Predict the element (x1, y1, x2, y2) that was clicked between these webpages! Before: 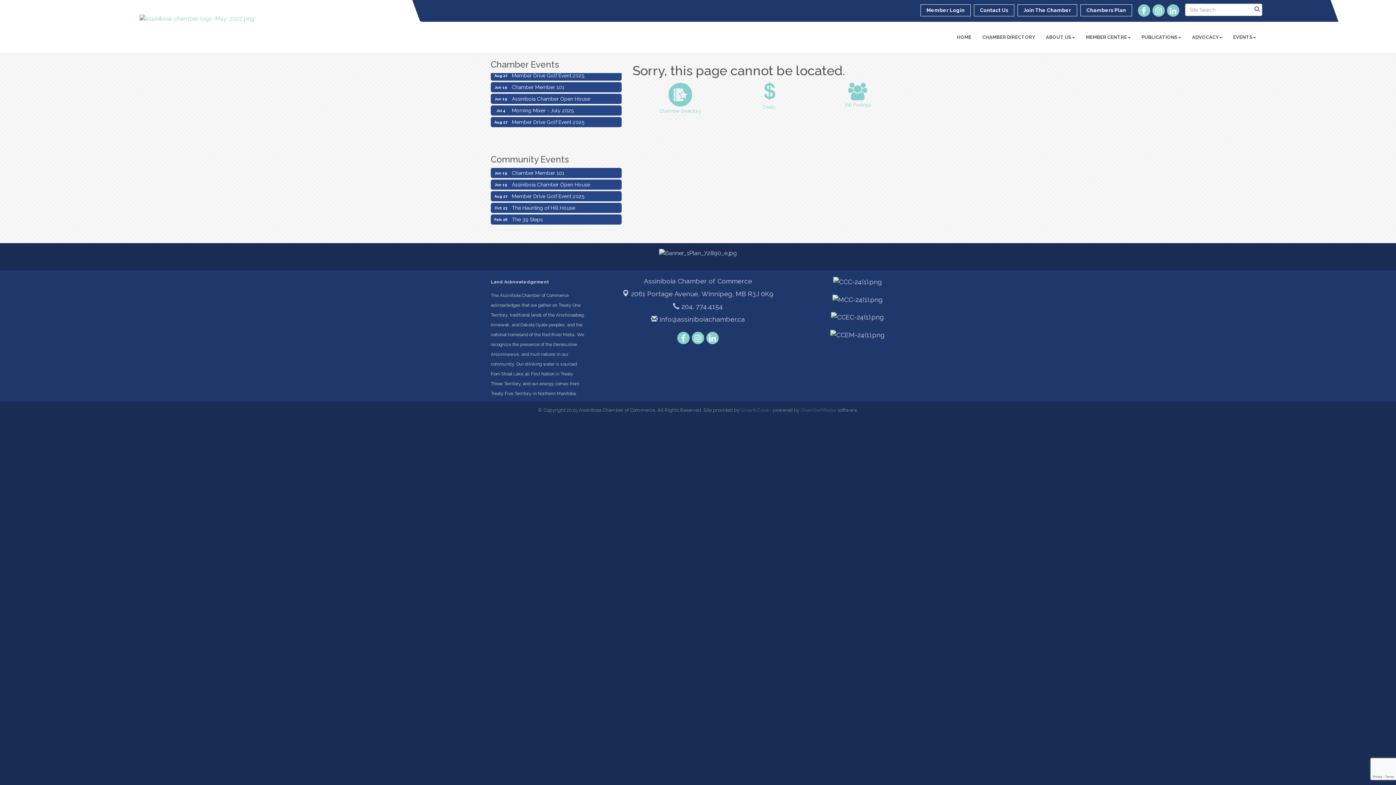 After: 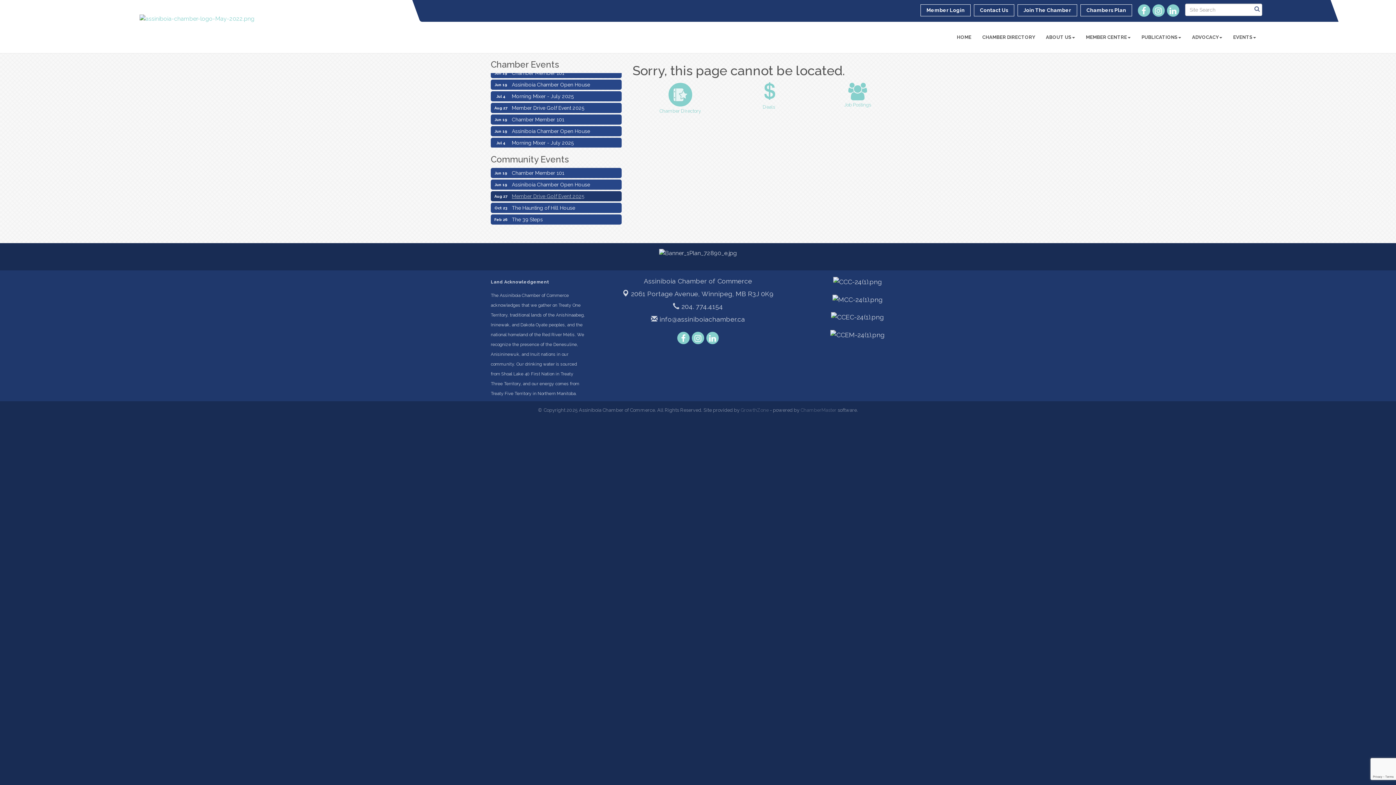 Action: label: Member Drive Golf Event 2025 bbox: (490, 191, 621, 201)